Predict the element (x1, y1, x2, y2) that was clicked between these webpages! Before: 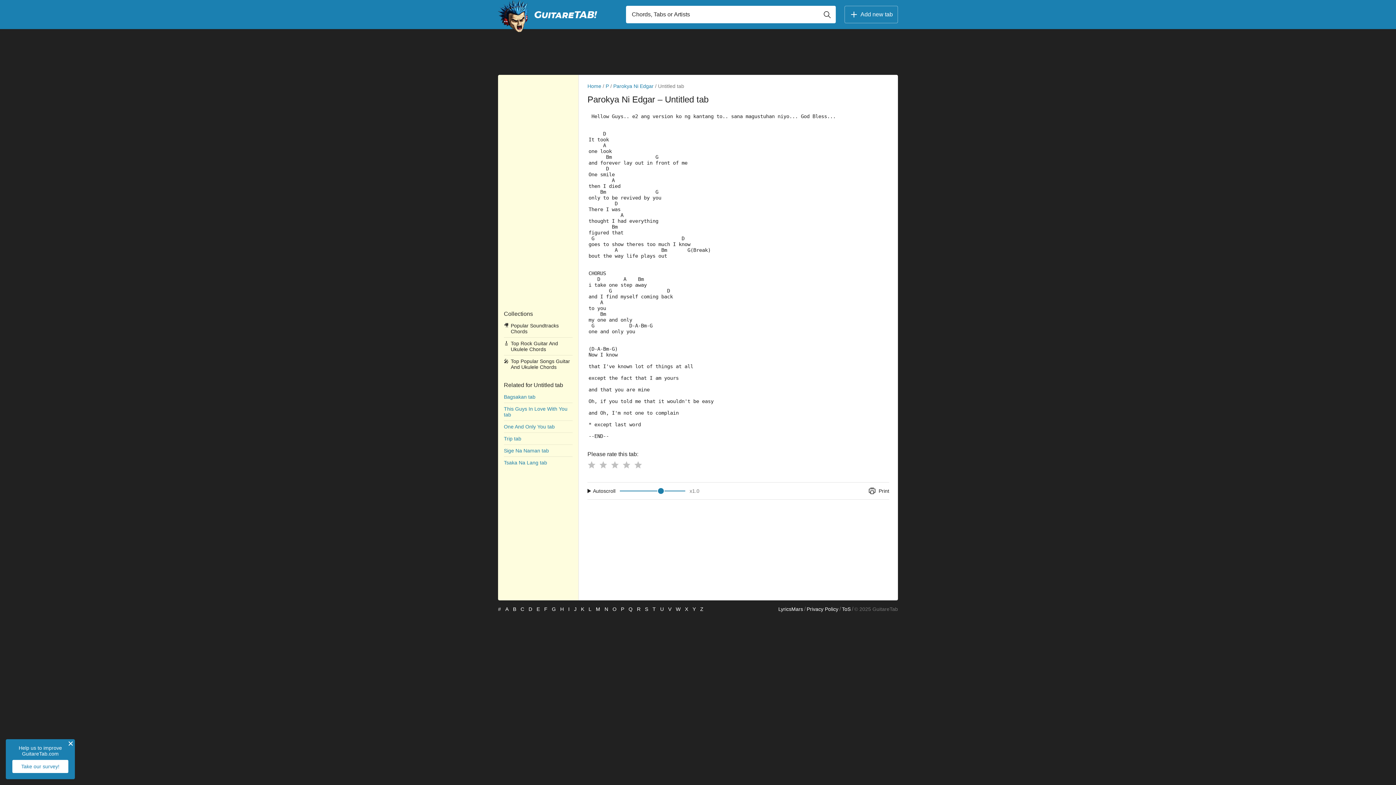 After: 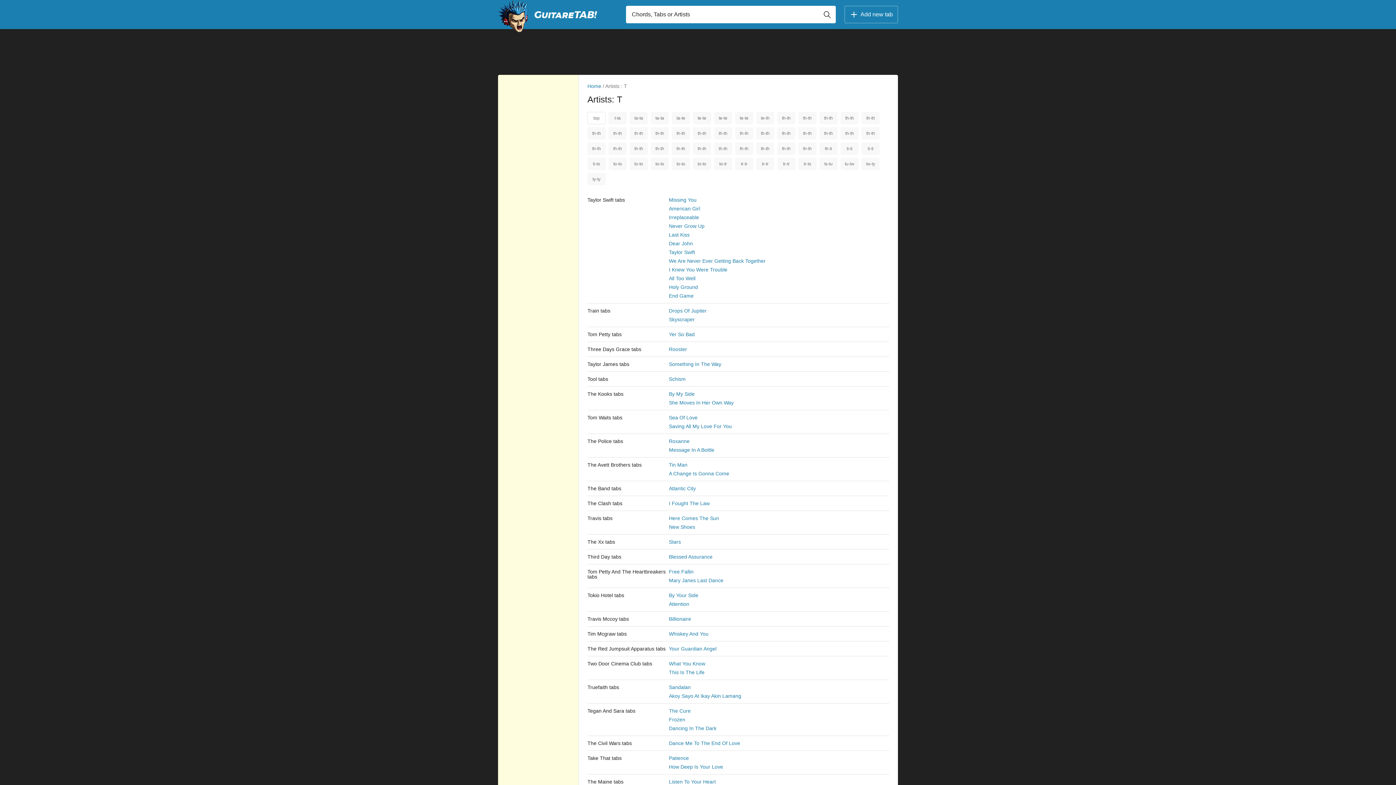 Action: bbox: (652, 606, 656, 612) label: T